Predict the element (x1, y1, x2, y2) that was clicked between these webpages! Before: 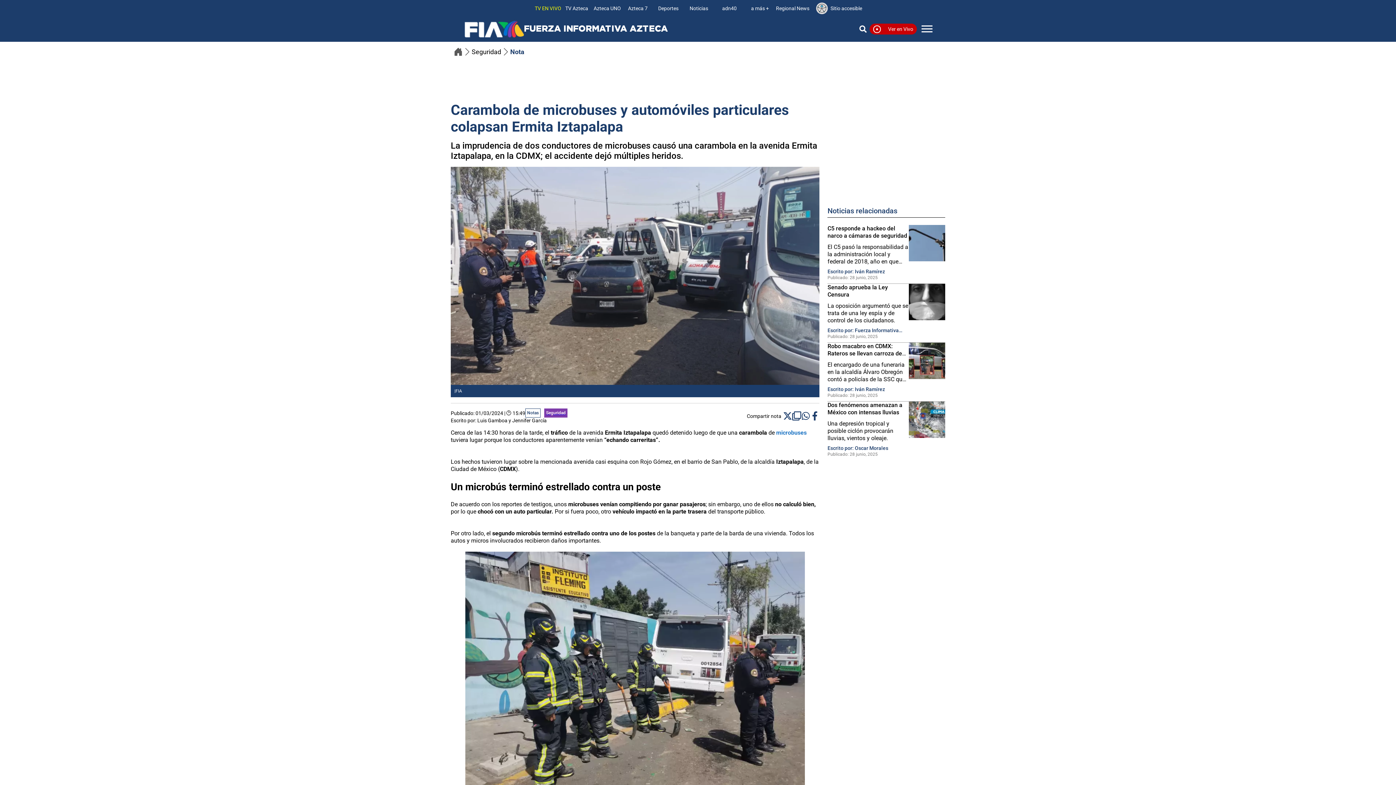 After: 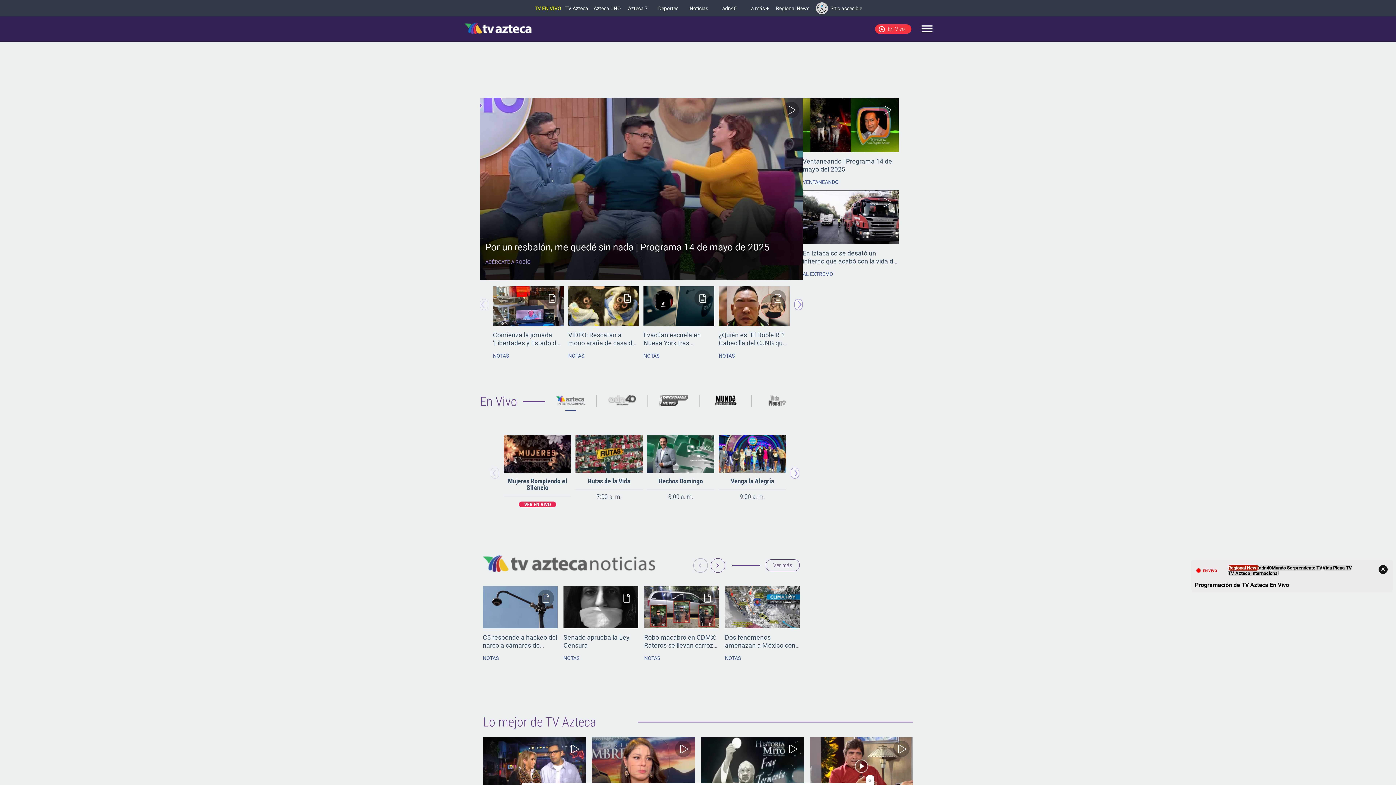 Action: bbox: (562, 5, 591, 11) label: TV Azteca